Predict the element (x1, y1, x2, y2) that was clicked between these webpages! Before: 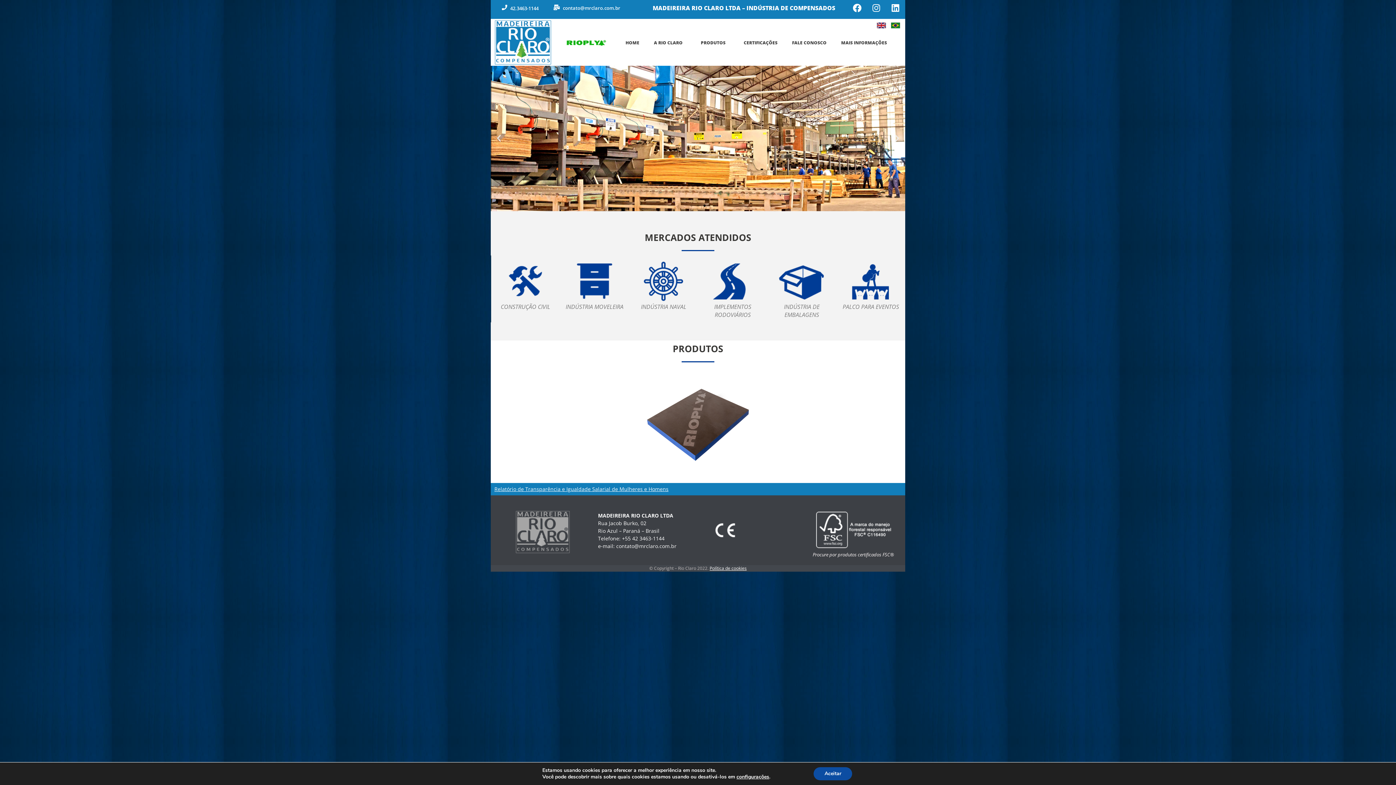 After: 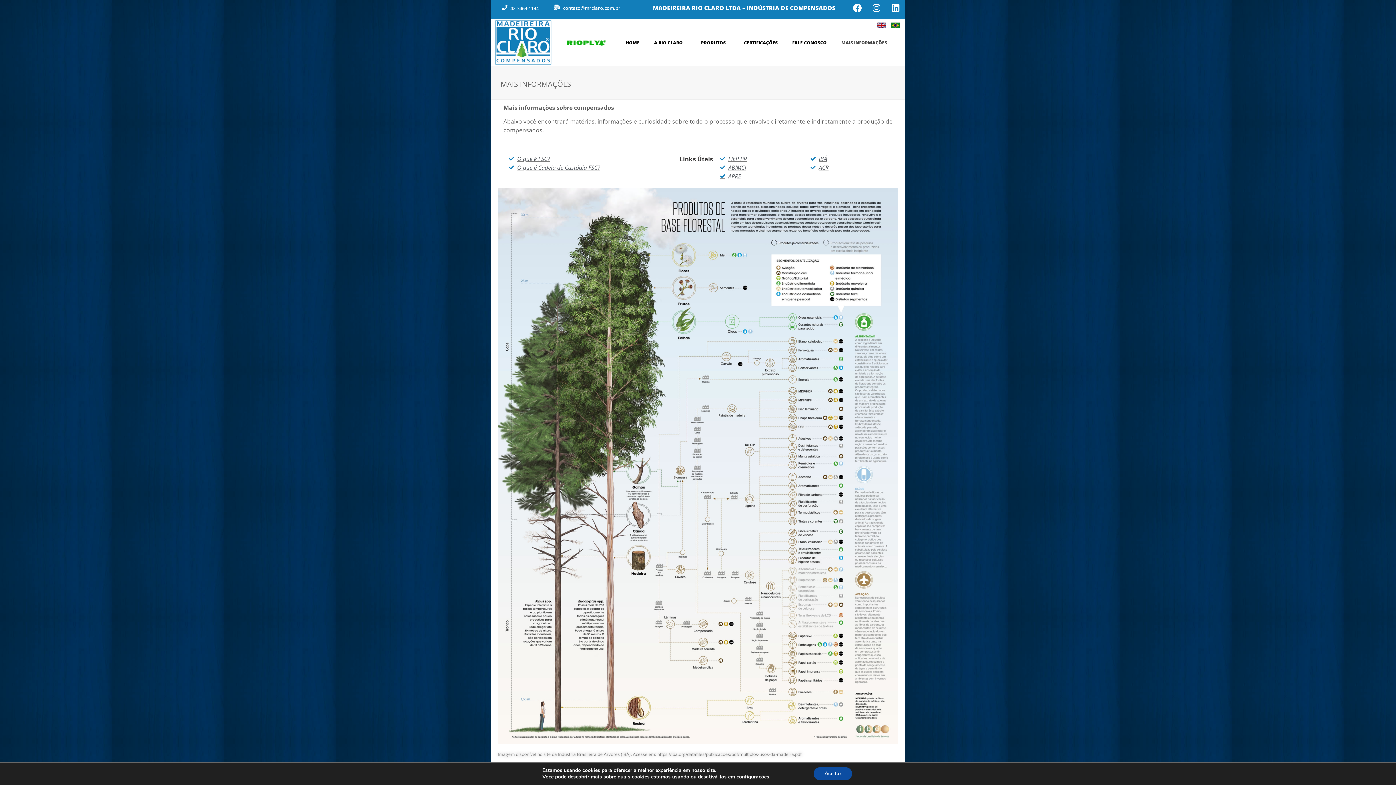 Action: bbox: (834, 37, 894, 47) label: MAIS INFORMAÇÕES